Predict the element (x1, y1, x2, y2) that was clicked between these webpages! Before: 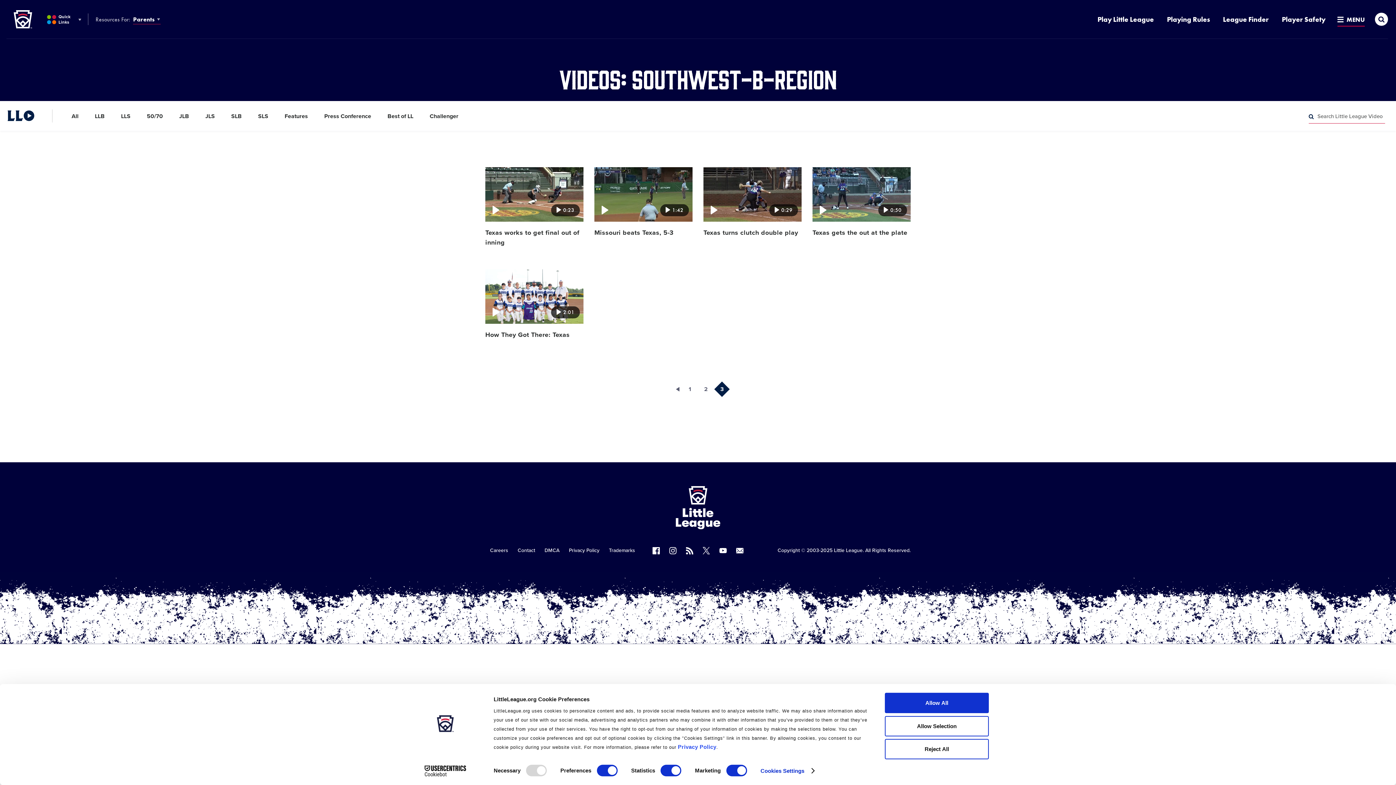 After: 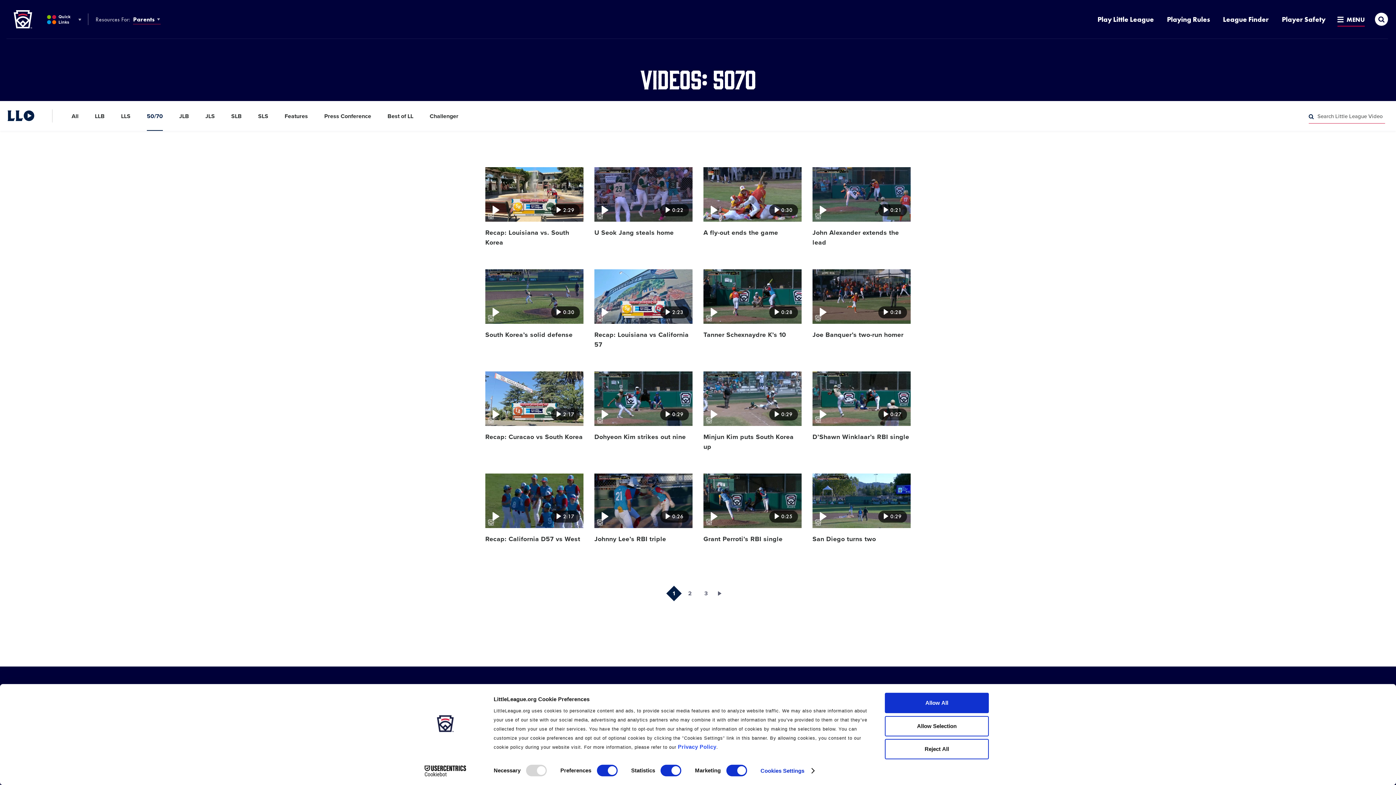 Action: label: 50/70 bbox: (146, 101, 162, 130)